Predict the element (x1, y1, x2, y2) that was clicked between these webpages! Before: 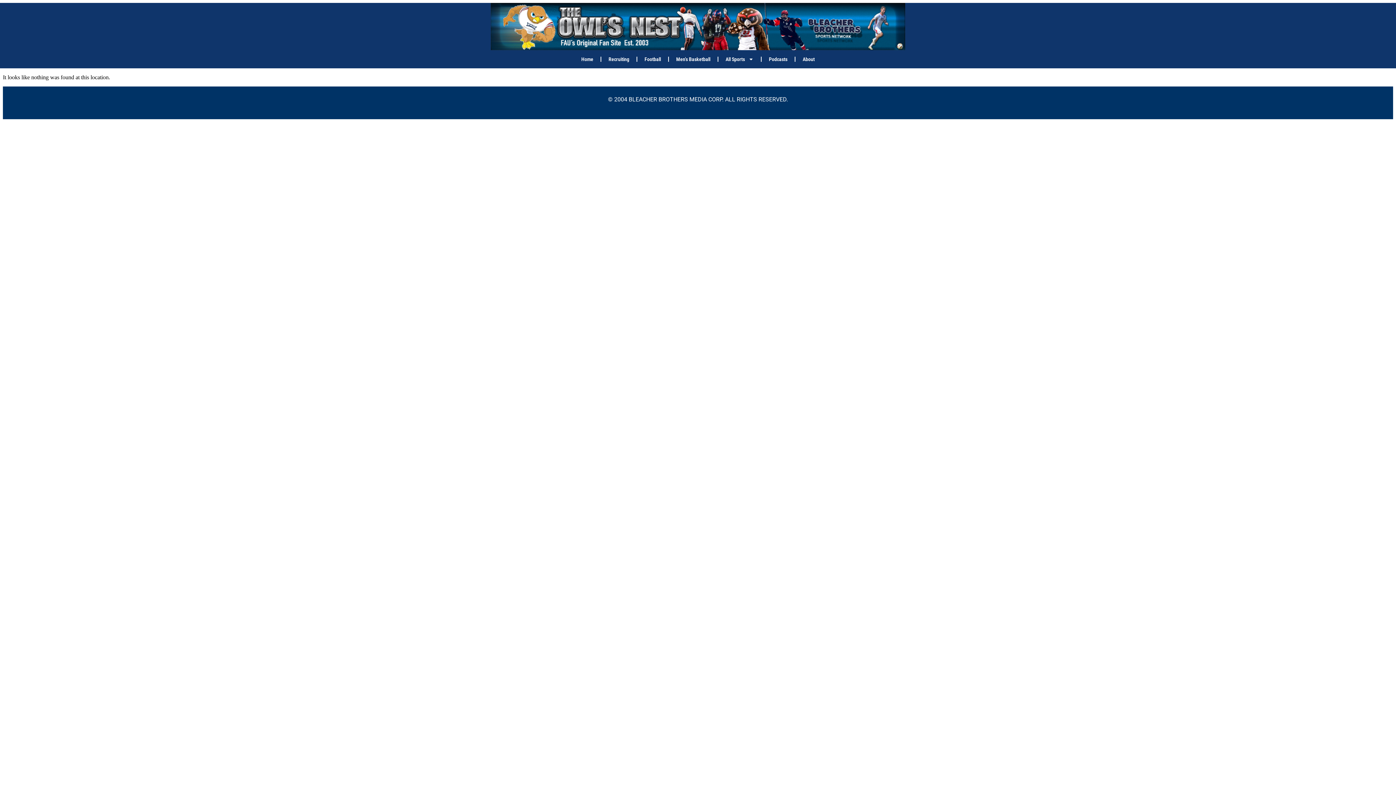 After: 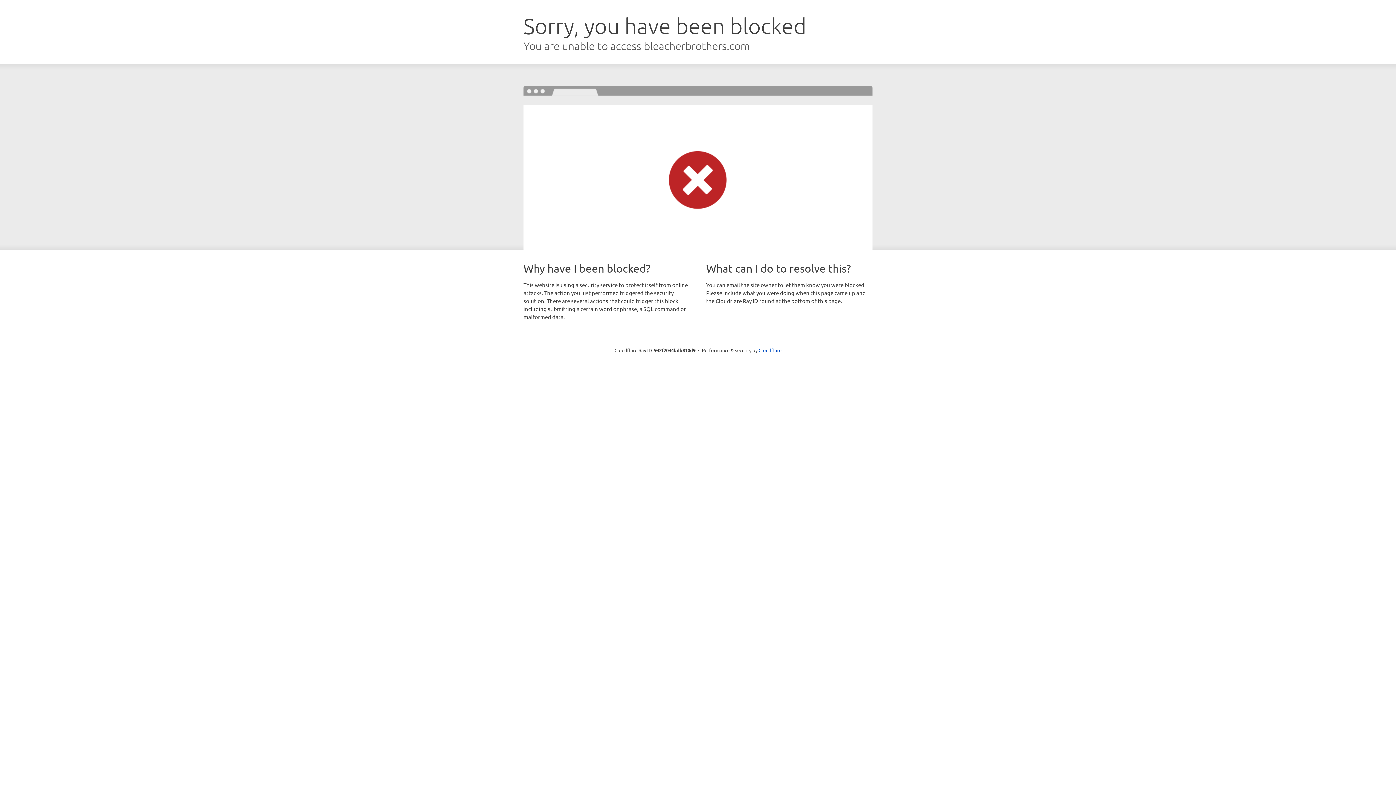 Action: bbox: (669, 52, 717, 66) label: Men’s Basketball